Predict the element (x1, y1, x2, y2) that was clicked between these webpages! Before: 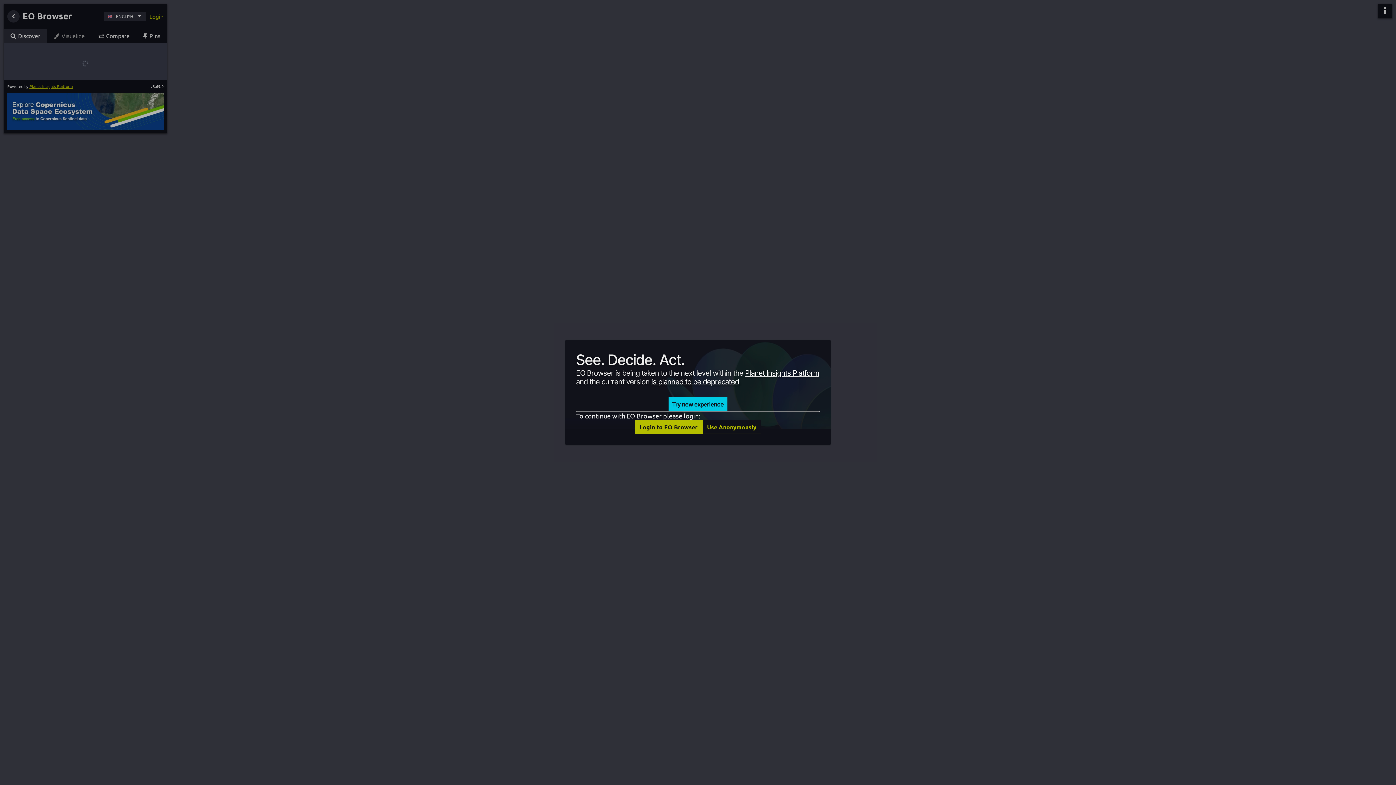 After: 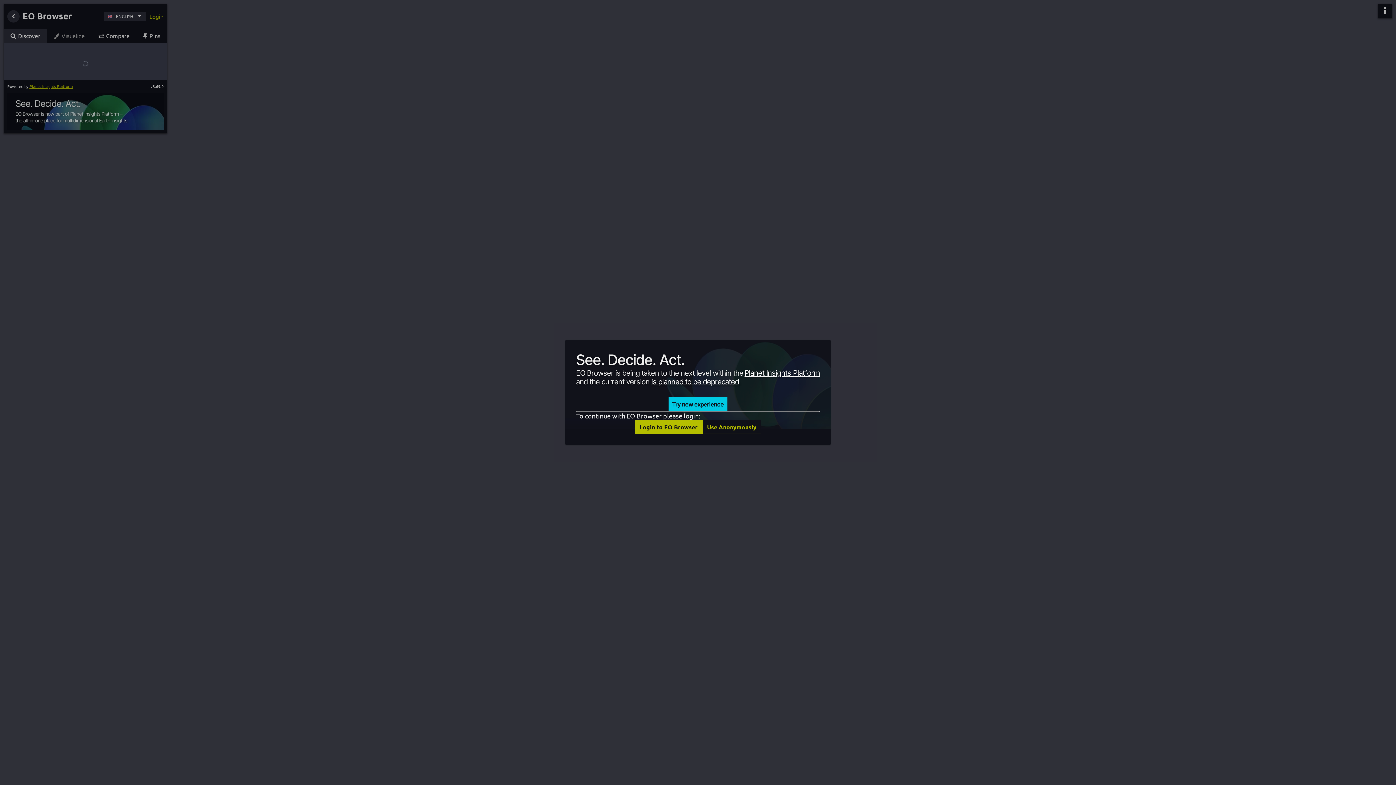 Action: bbox: (745, 368, 819, 377) label: Planet Insights Platform